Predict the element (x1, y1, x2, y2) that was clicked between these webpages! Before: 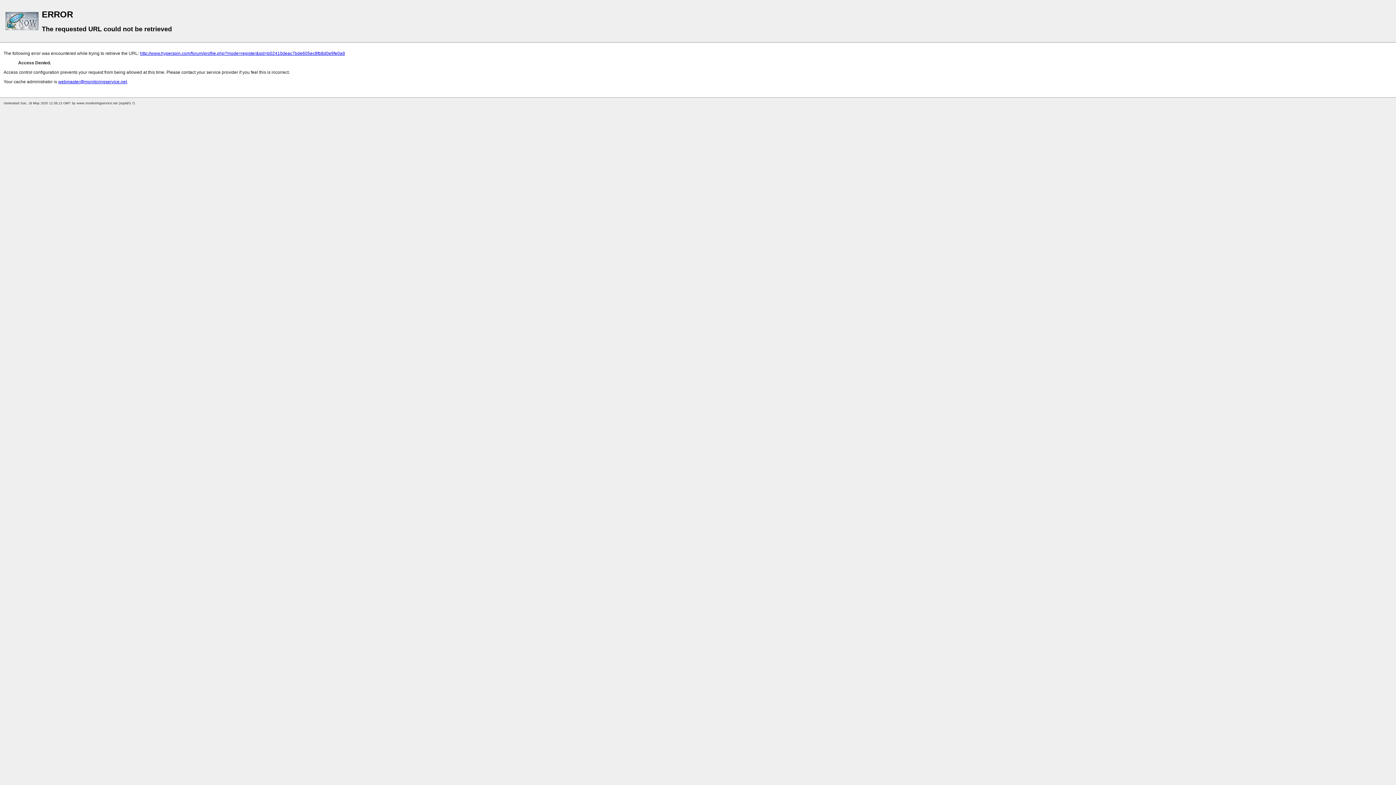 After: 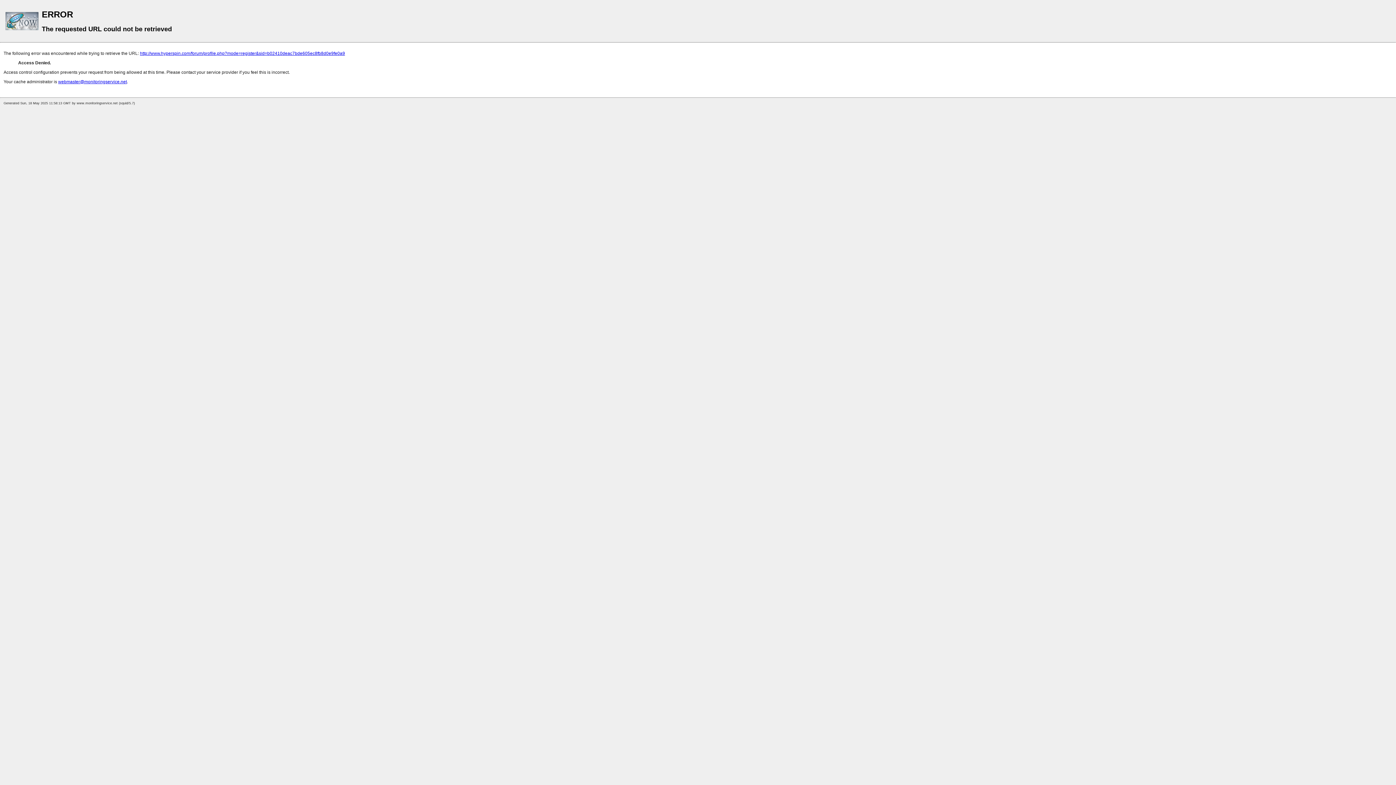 Action: bbox: (58, 79, 126, 84) label: webmaster@monitoringservice.net